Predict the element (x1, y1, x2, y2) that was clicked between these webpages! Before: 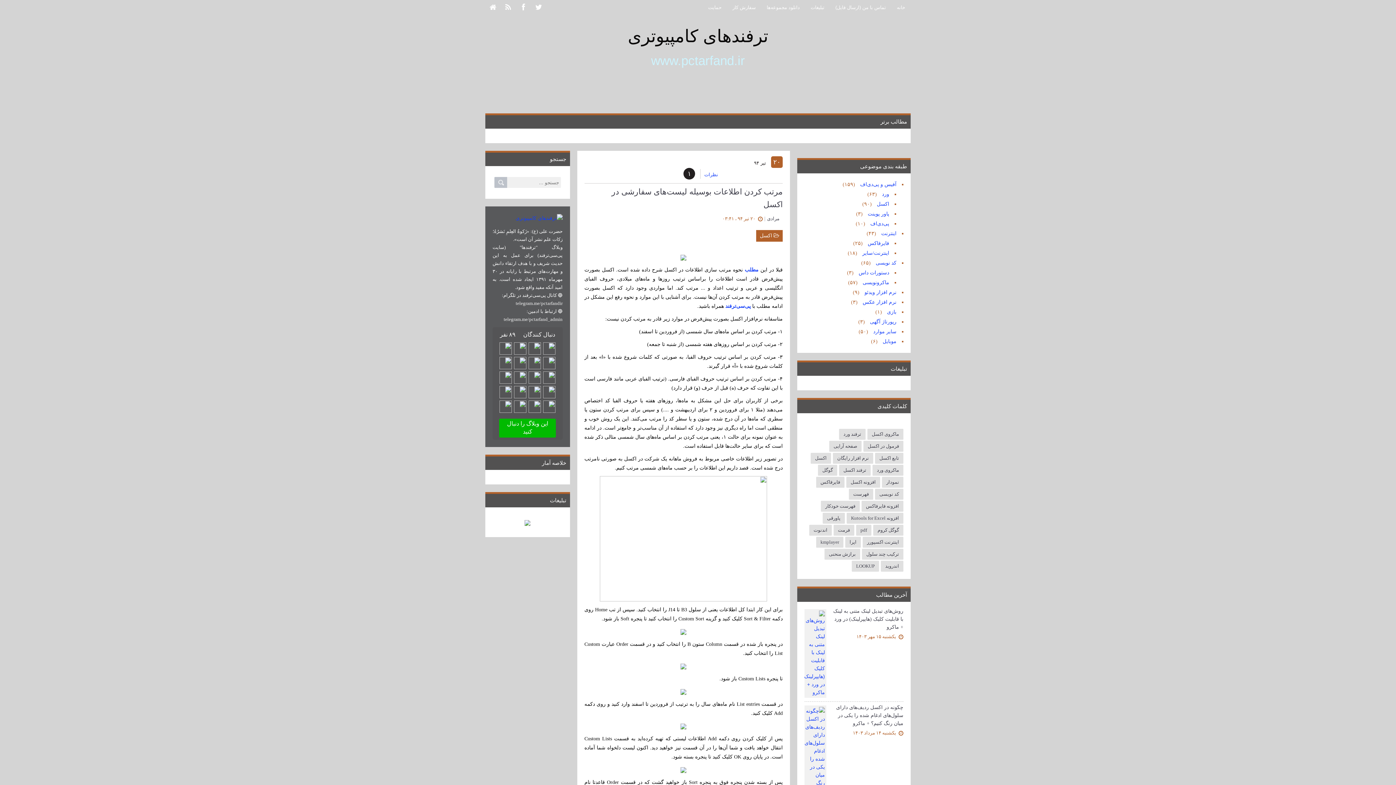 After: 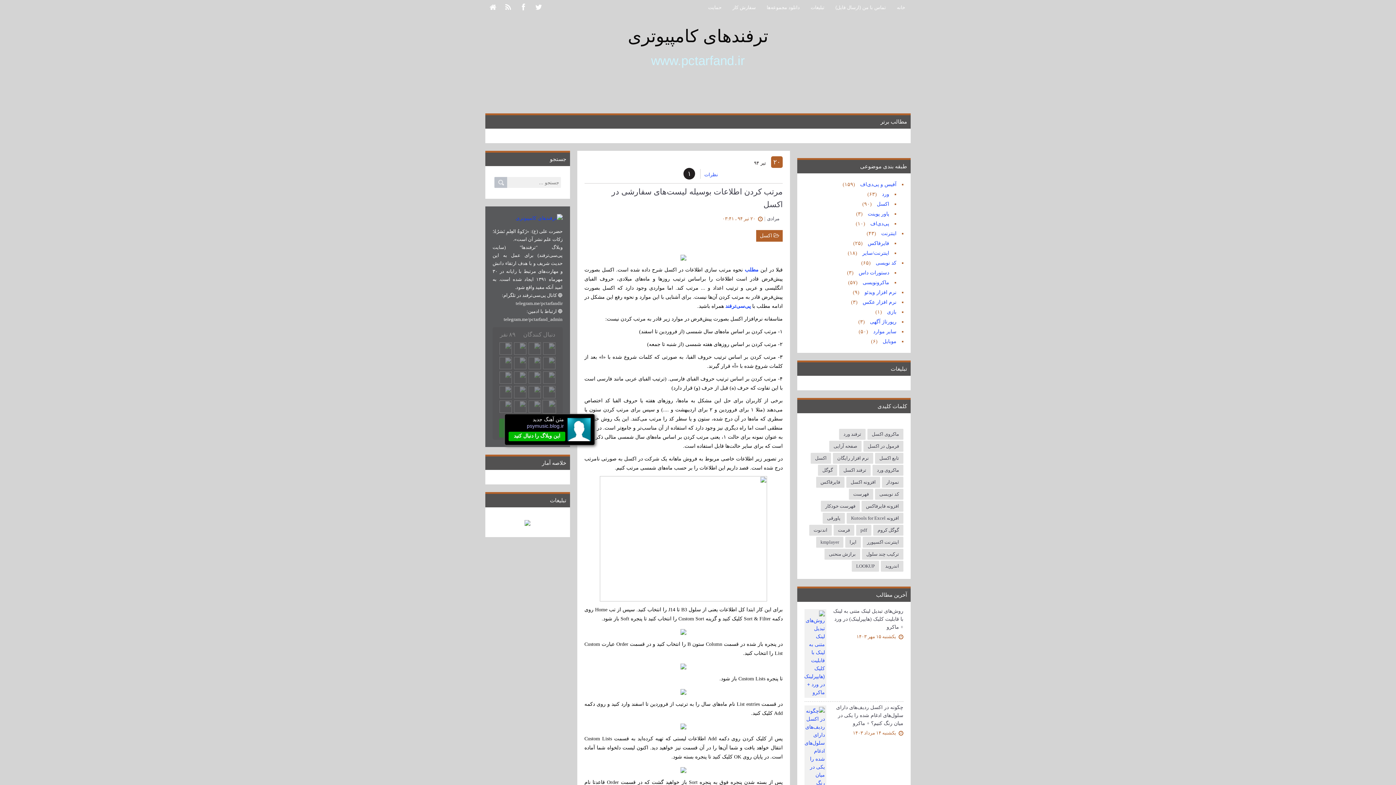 Action: bbox: (542, 399, 556, 414)